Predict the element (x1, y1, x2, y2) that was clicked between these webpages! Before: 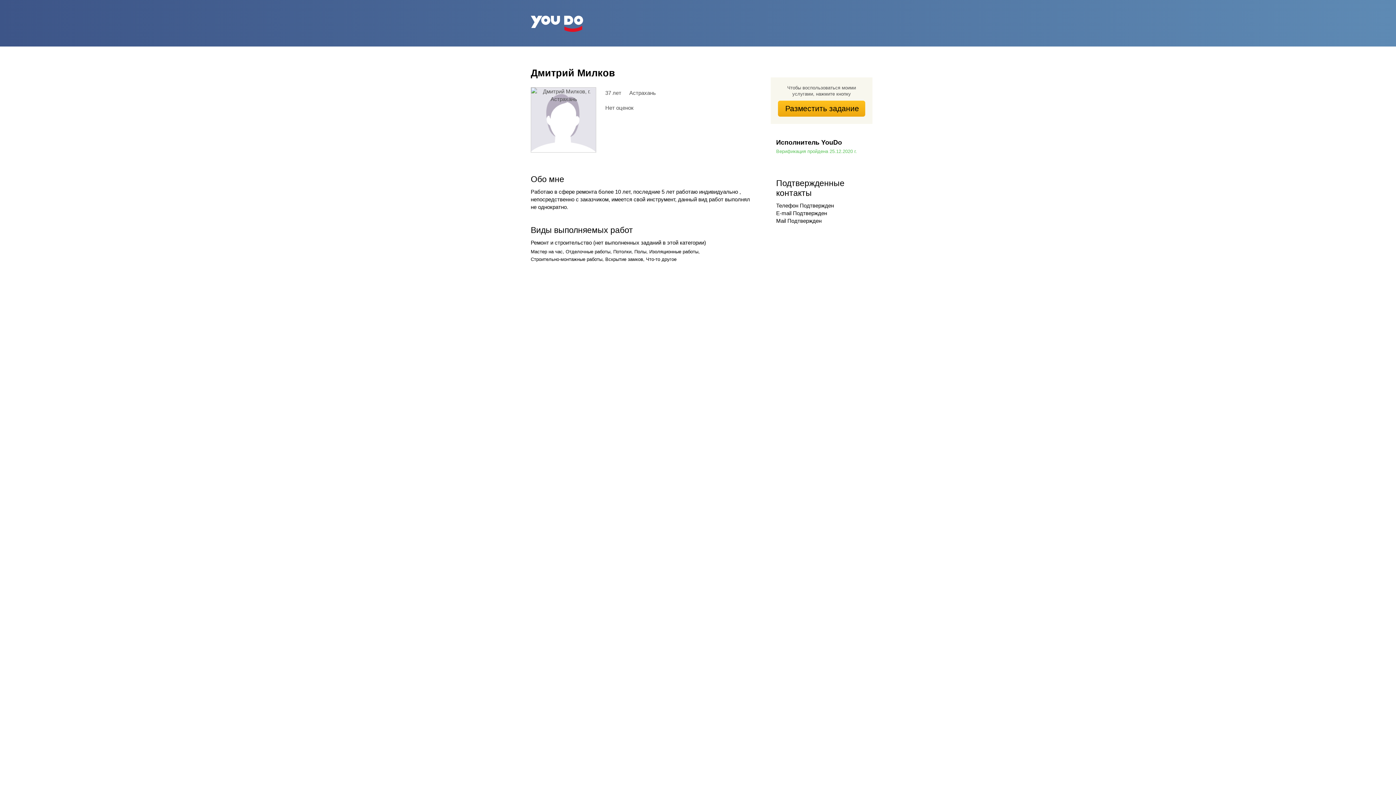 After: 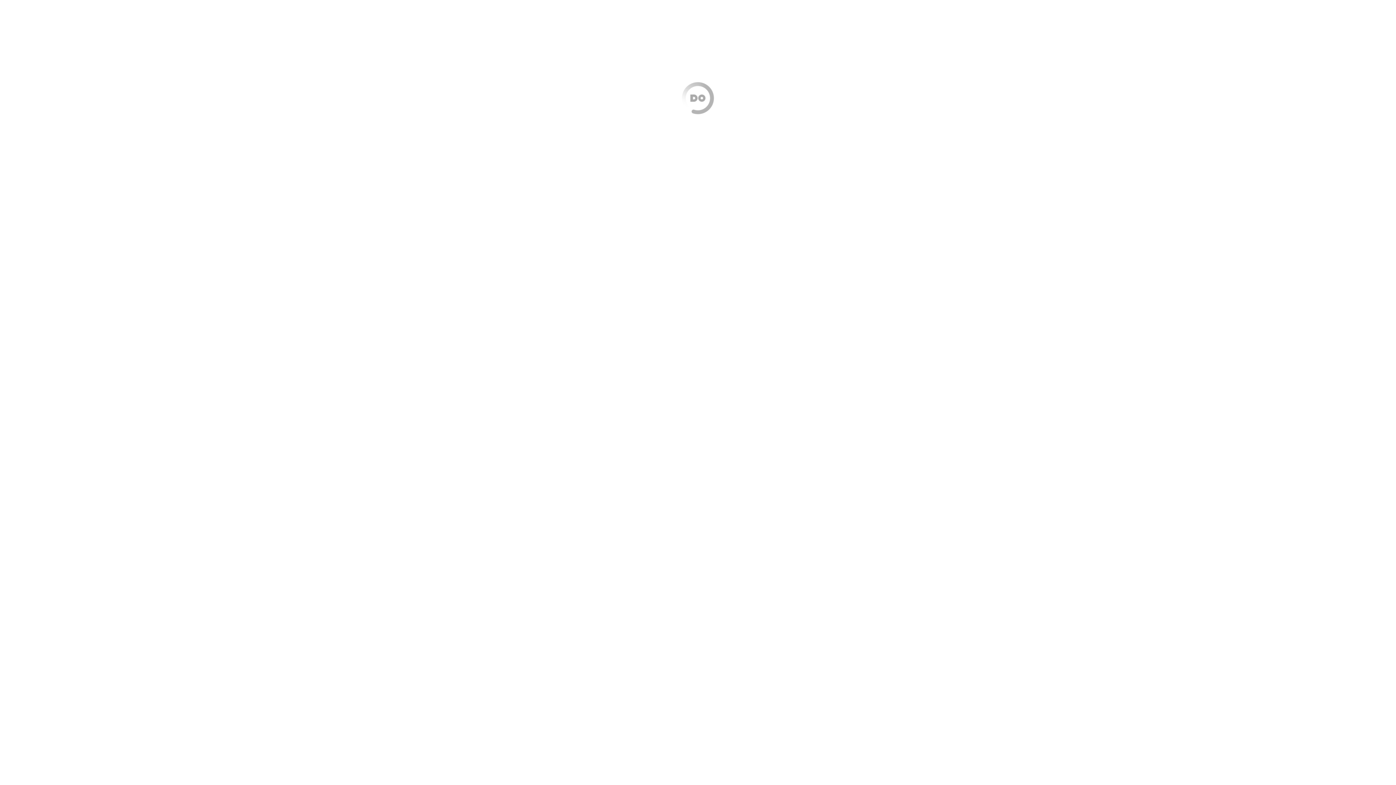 Action: bbox: (778, 100, 865, 116) label: Разместить задание